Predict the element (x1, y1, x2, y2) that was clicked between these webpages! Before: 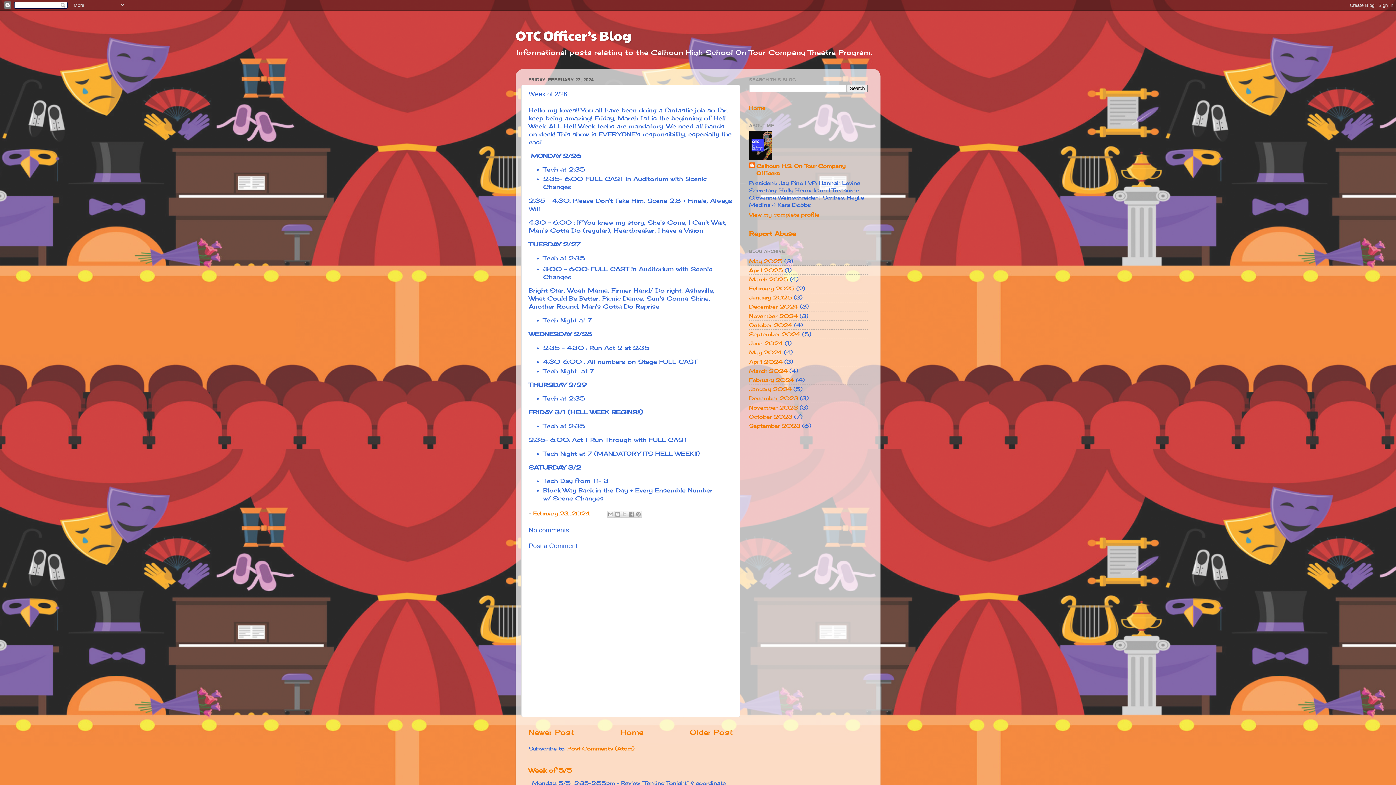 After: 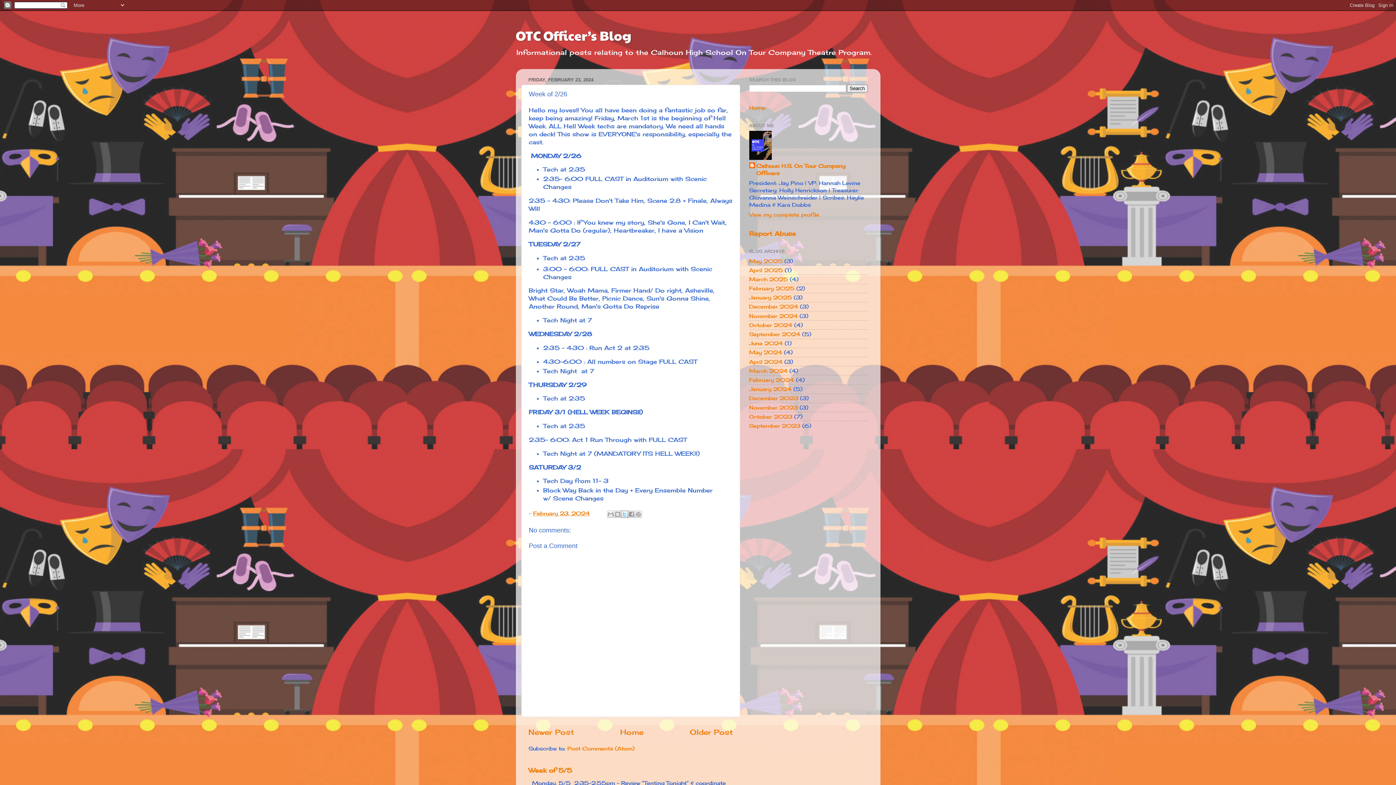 Action: bbox: (620, 511, 628, 518) label: Share to X